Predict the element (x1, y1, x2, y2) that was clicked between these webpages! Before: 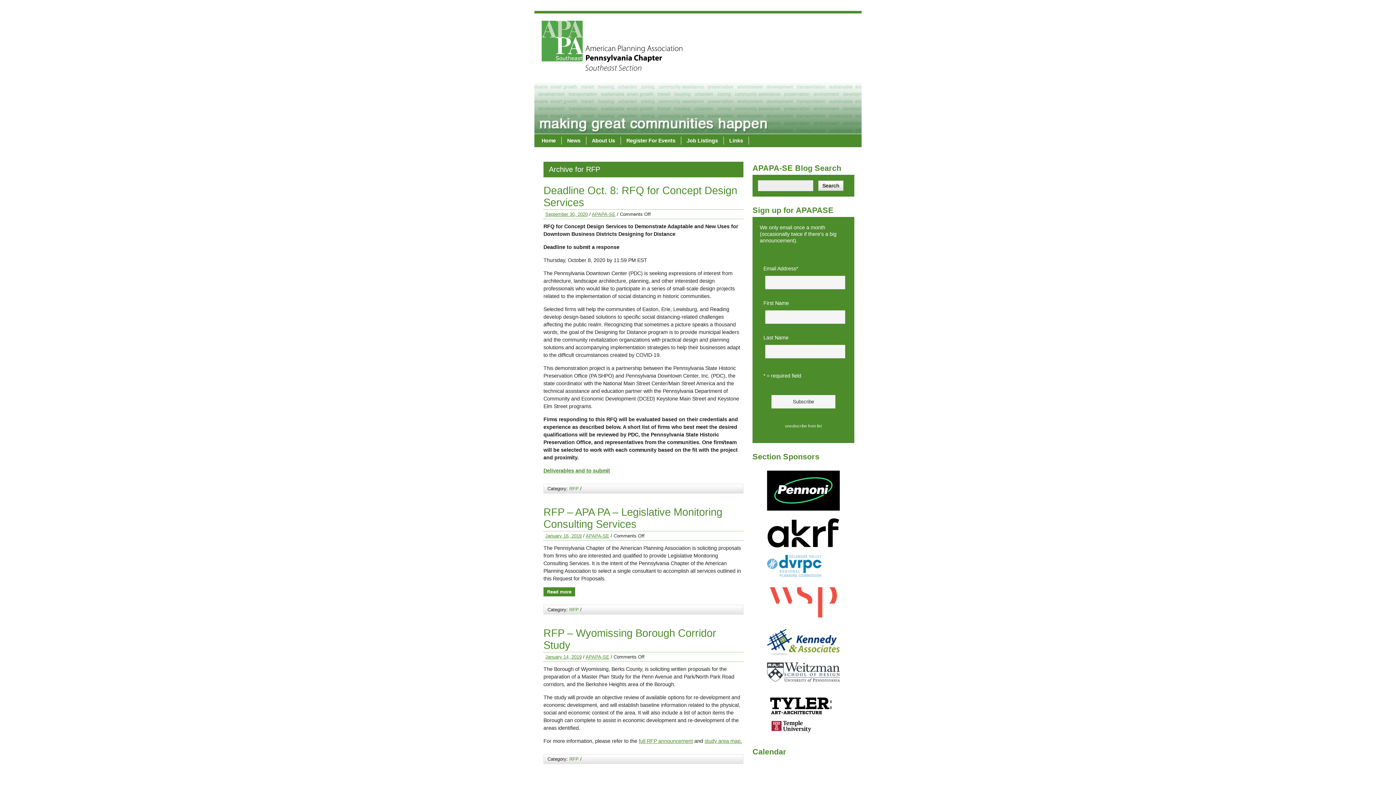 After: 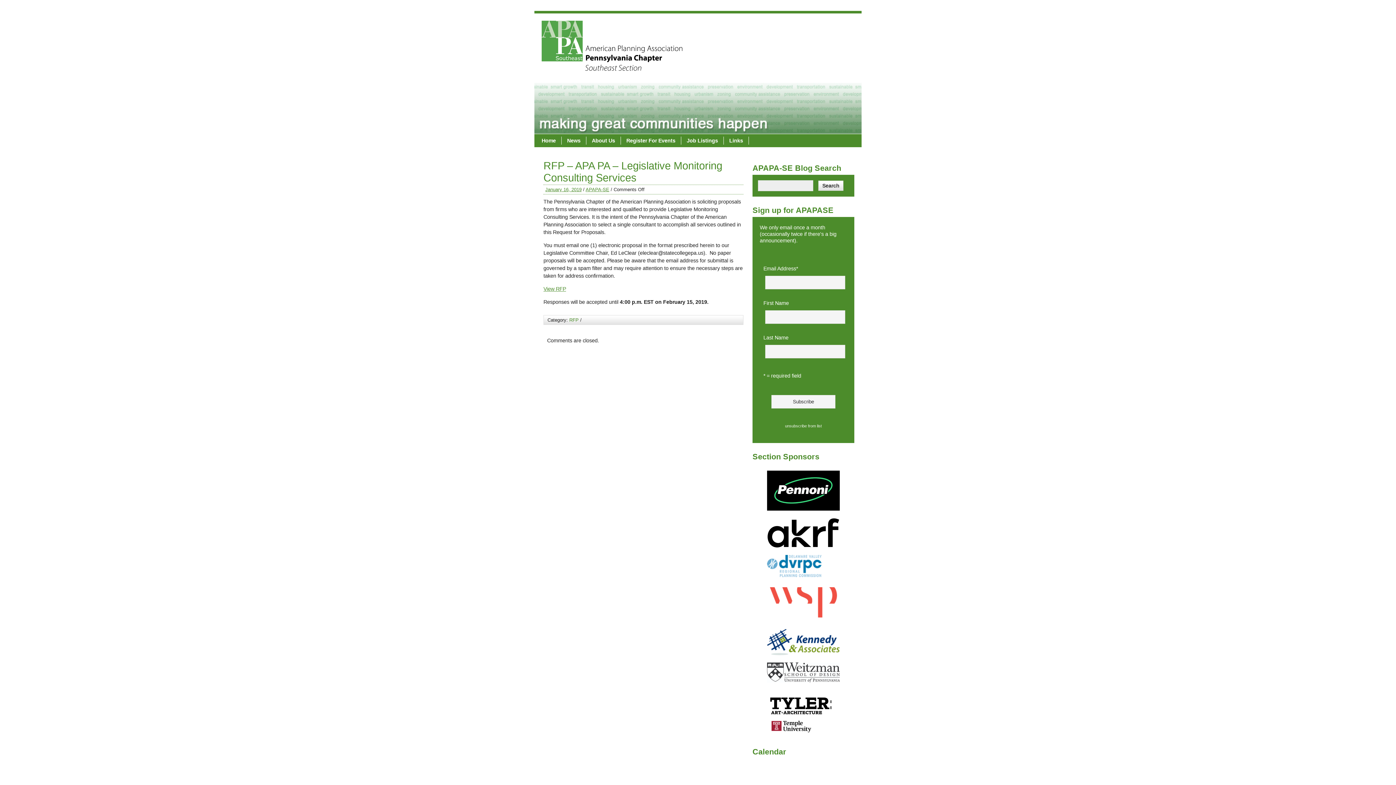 Action: bbox: (543, 506, 722, 530) label: RFP – APA PA – Legislative Monitoring Consulting Services